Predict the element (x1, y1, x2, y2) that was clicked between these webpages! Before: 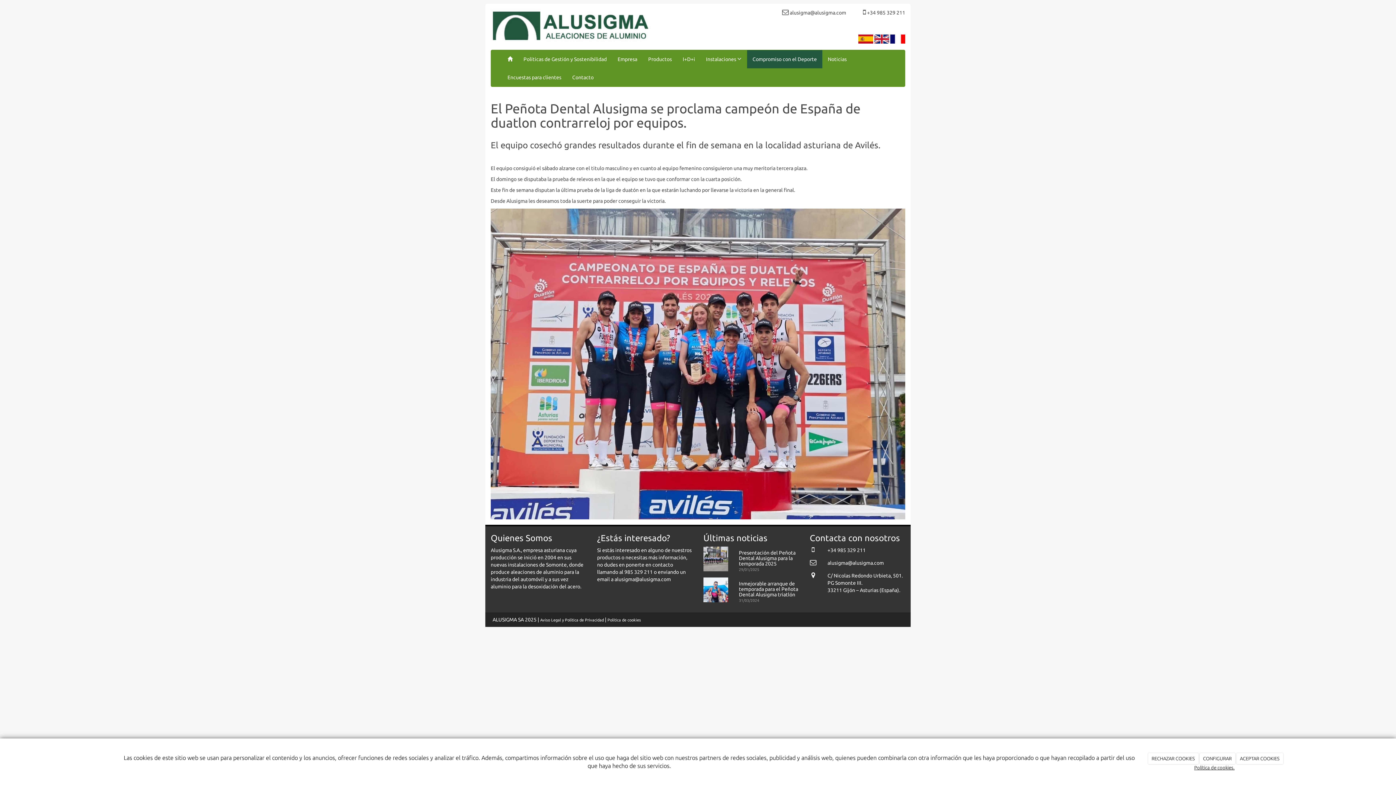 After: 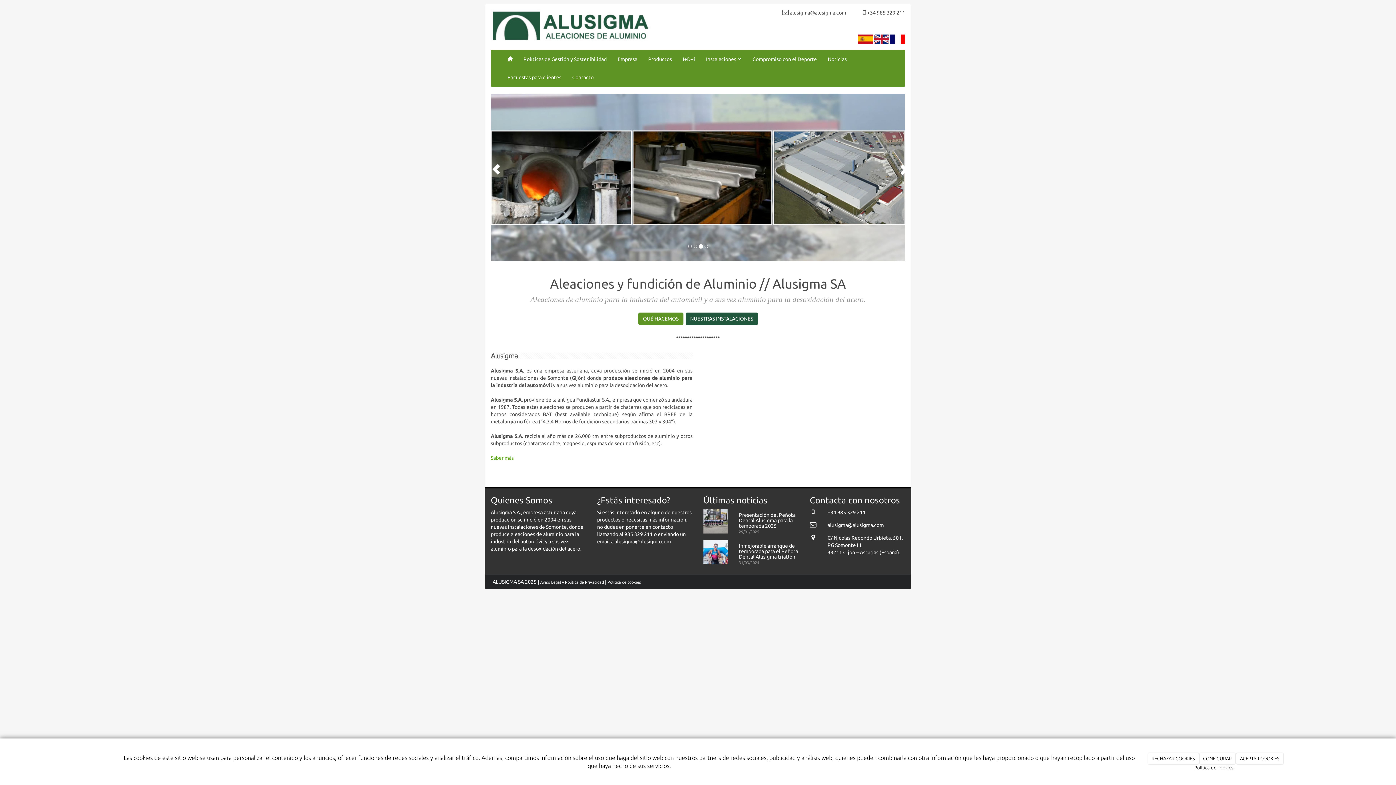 Action: bbox: (858, 35, 873, 41)